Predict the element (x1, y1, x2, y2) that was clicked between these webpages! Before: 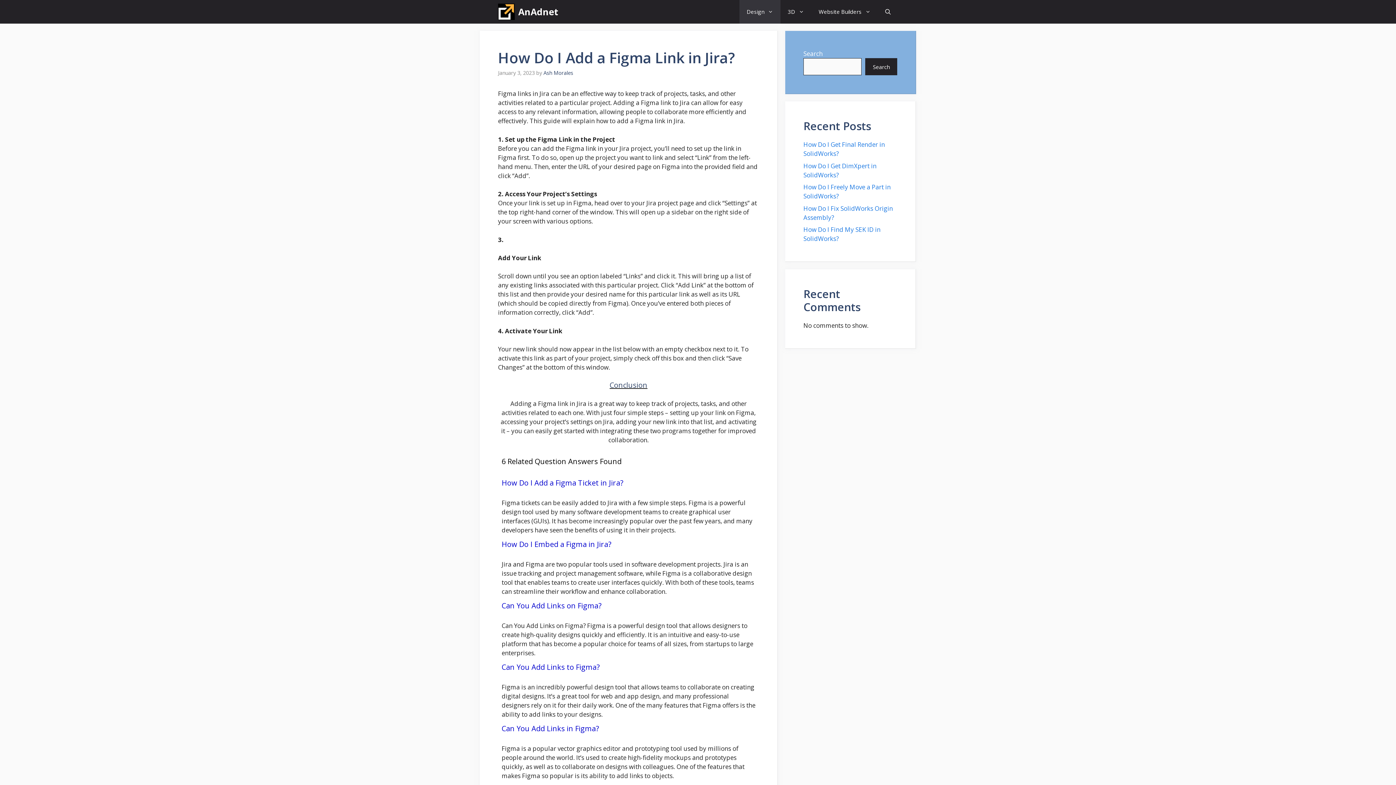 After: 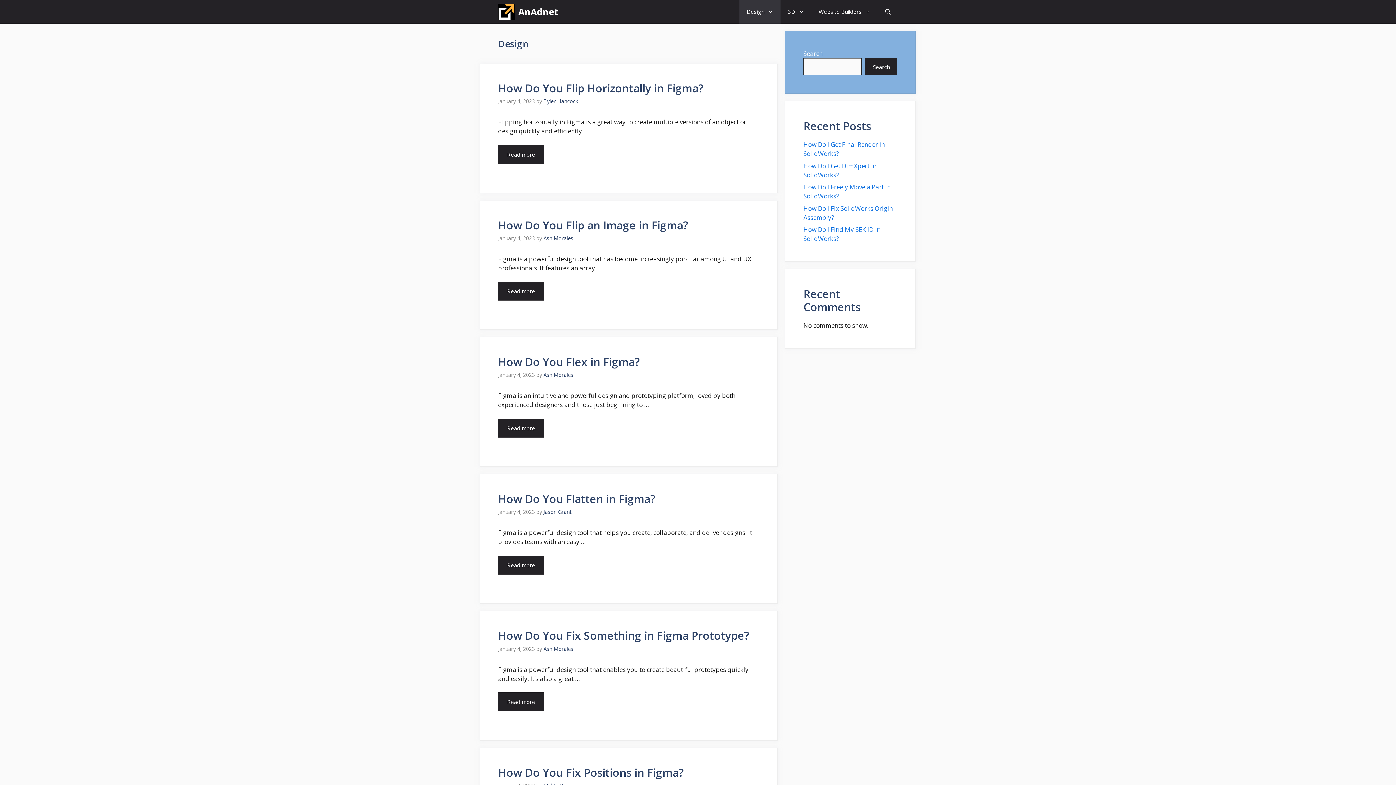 Action: label: Design bbox: (739, 0, 780, 23)